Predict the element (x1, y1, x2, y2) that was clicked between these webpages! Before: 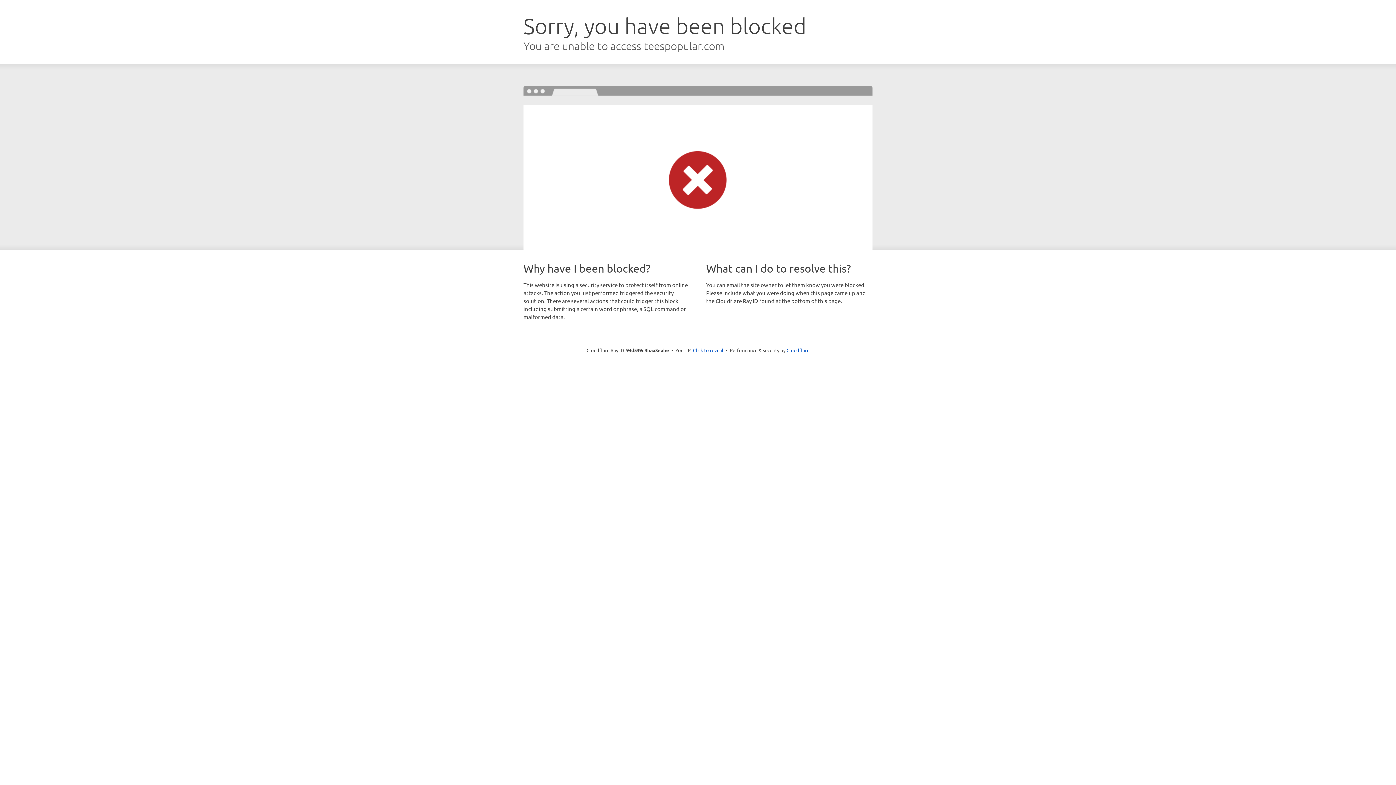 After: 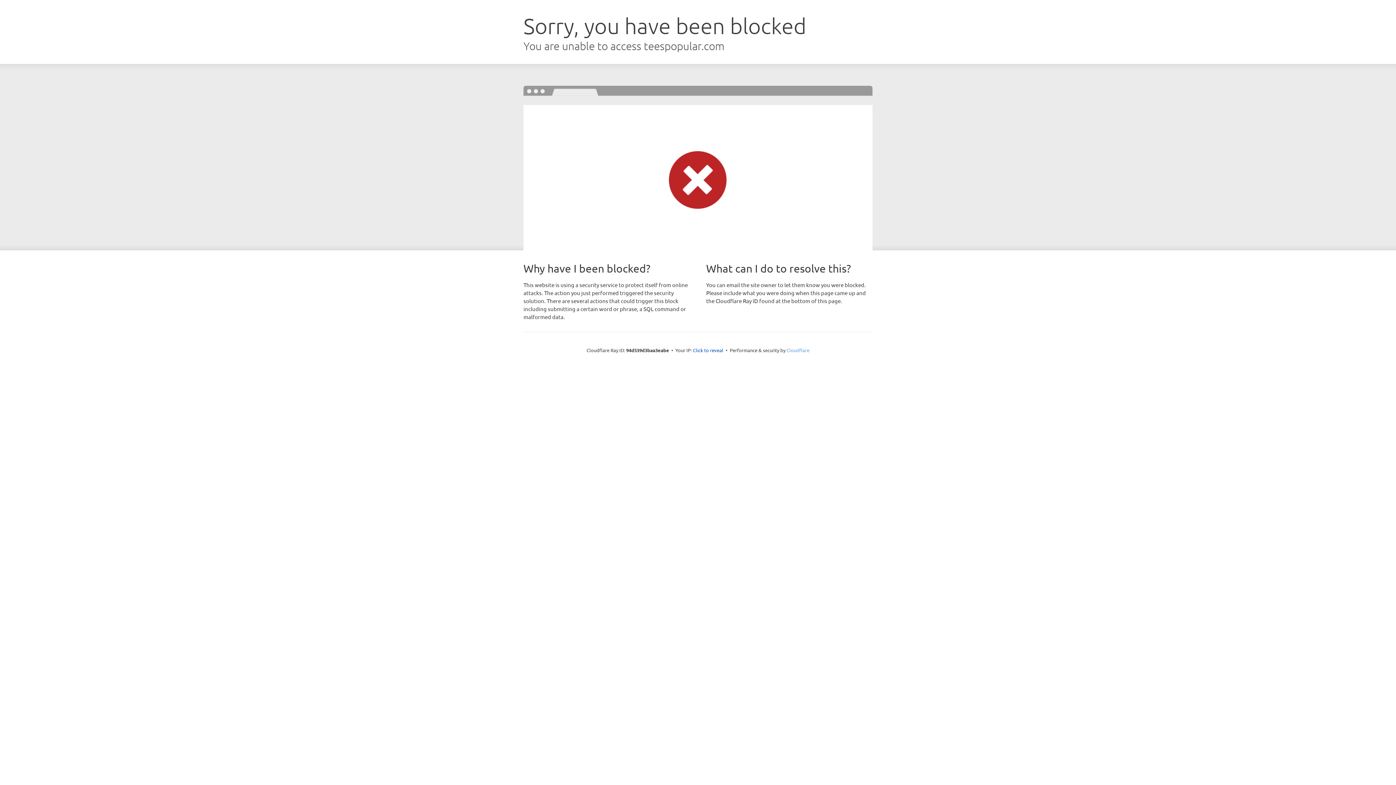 Action: label: Cloudflare bbox: (786, 347, 809, 353)